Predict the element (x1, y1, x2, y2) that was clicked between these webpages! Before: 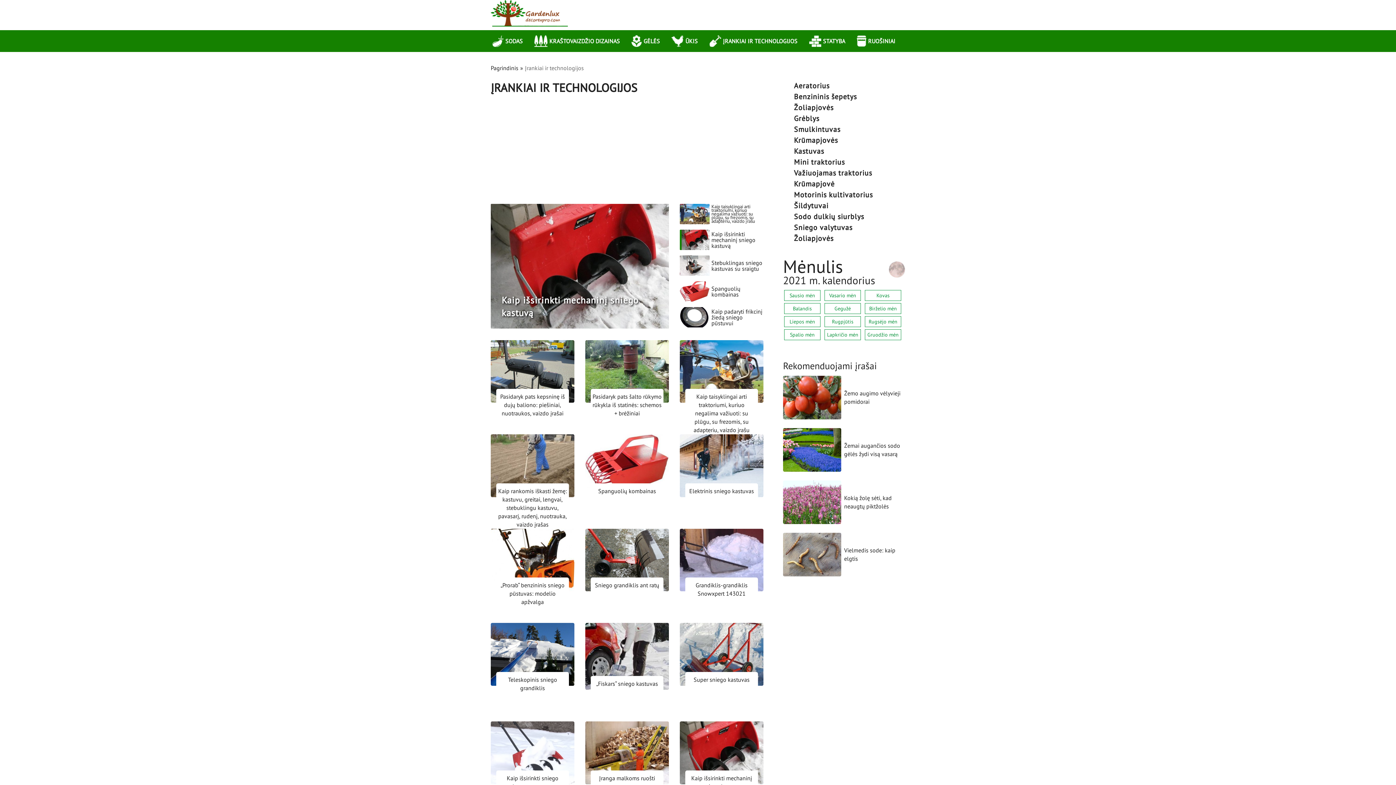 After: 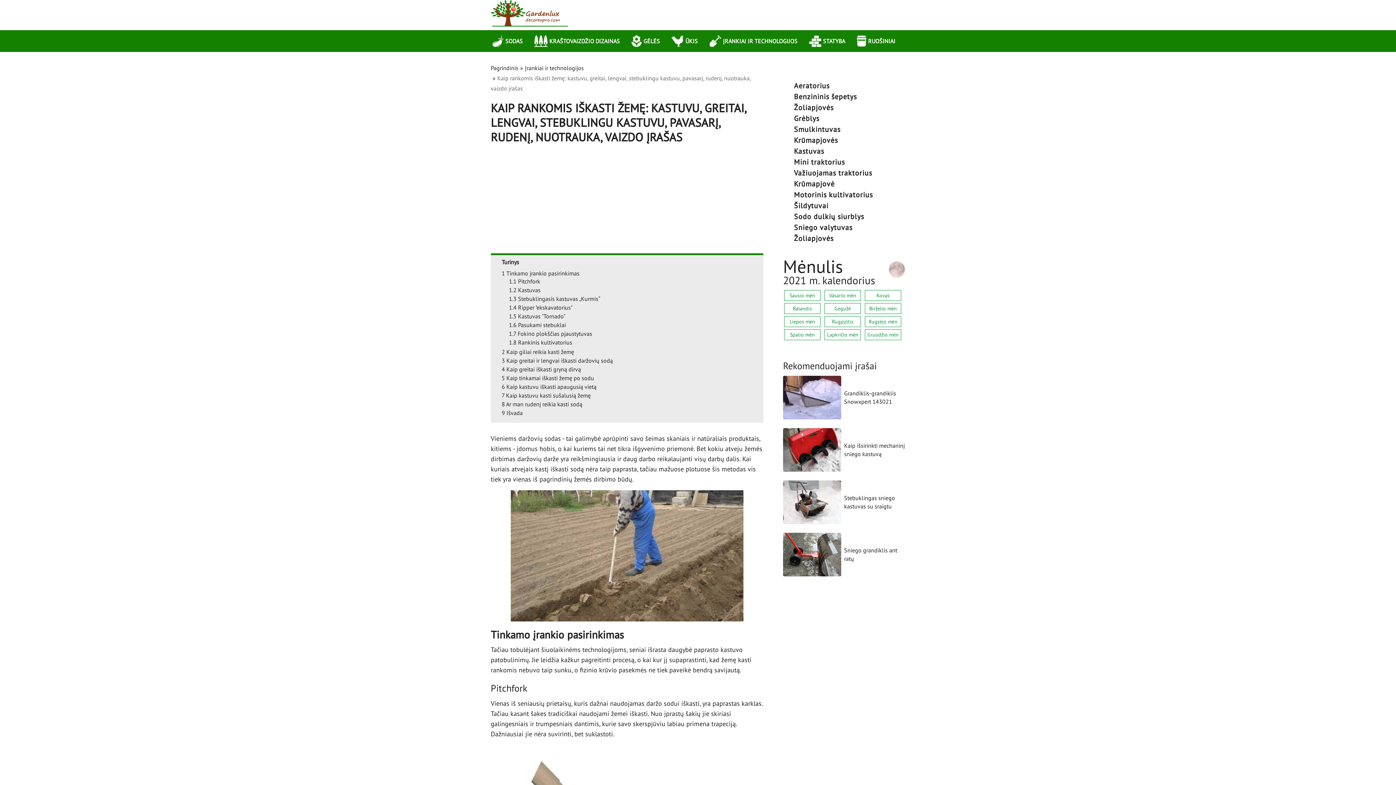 Action: bbox: (490, 461, 574, 469)